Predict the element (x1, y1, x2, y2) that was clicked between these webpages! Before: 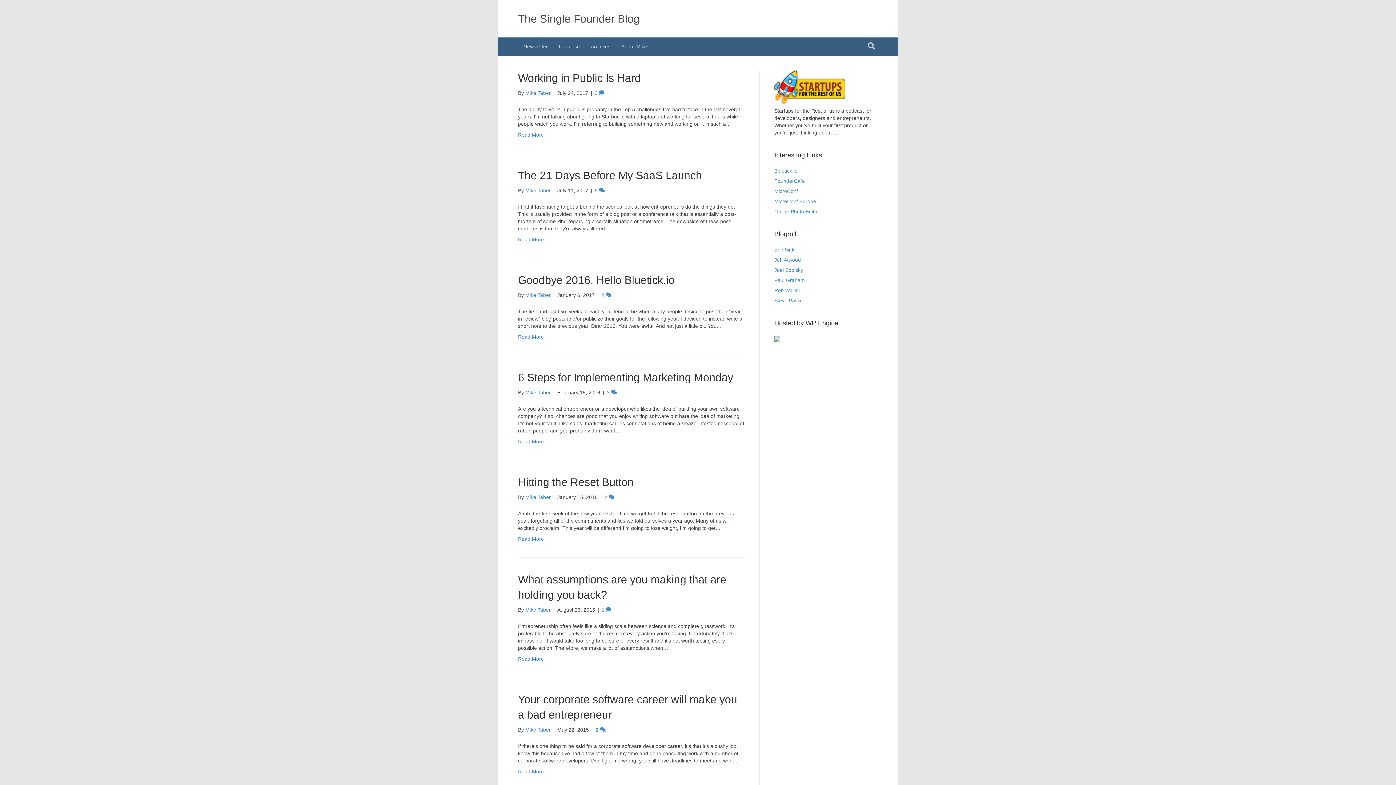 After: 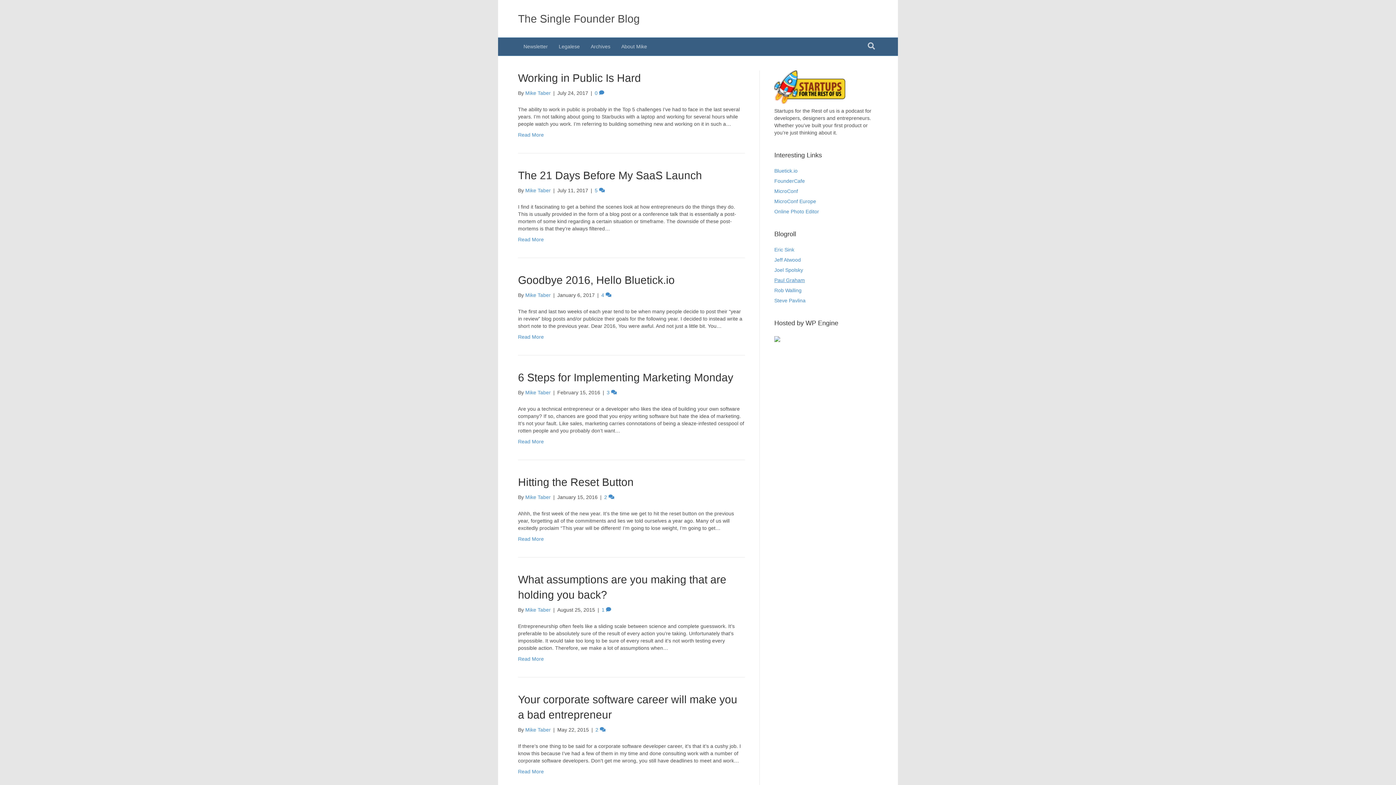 Action: bbox: (774, 277, 805, 283) label: Paul Graham